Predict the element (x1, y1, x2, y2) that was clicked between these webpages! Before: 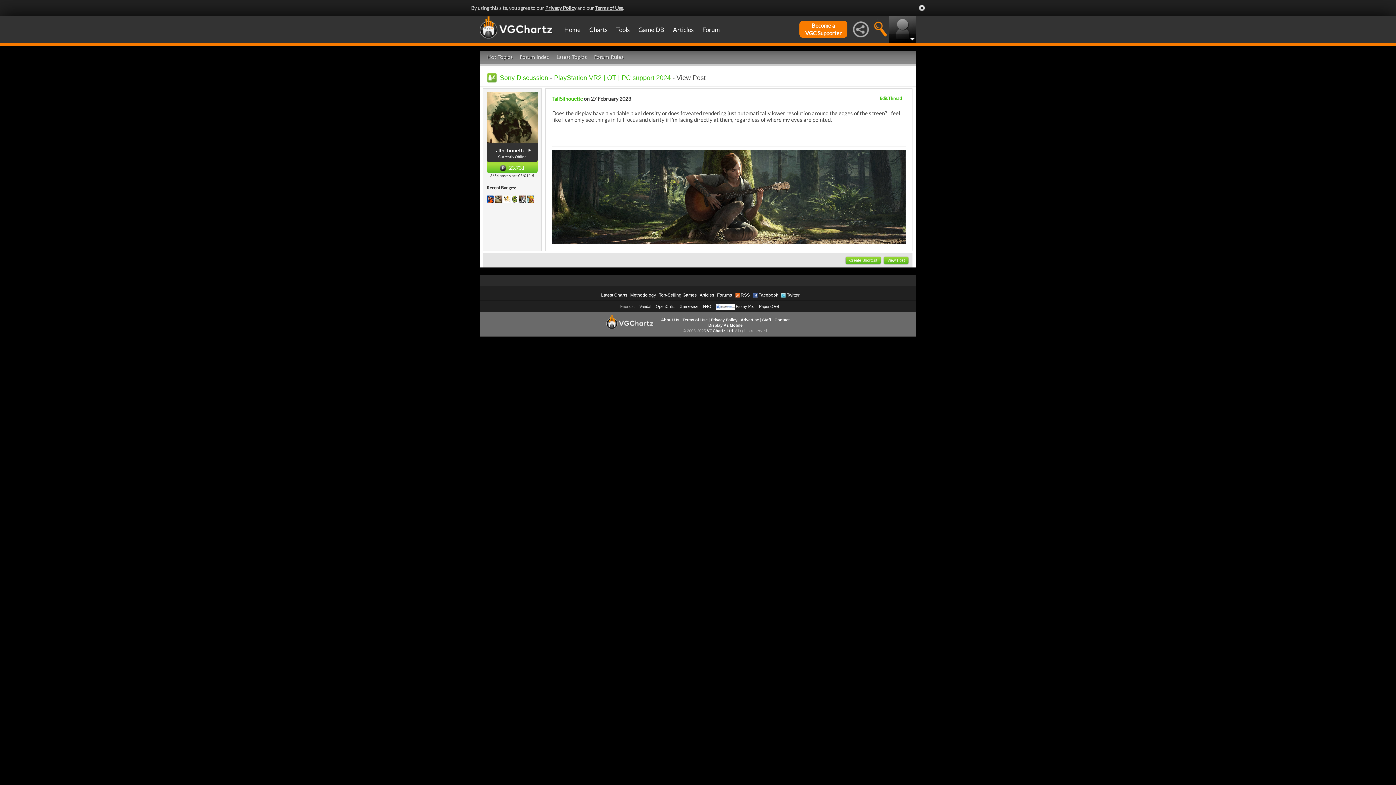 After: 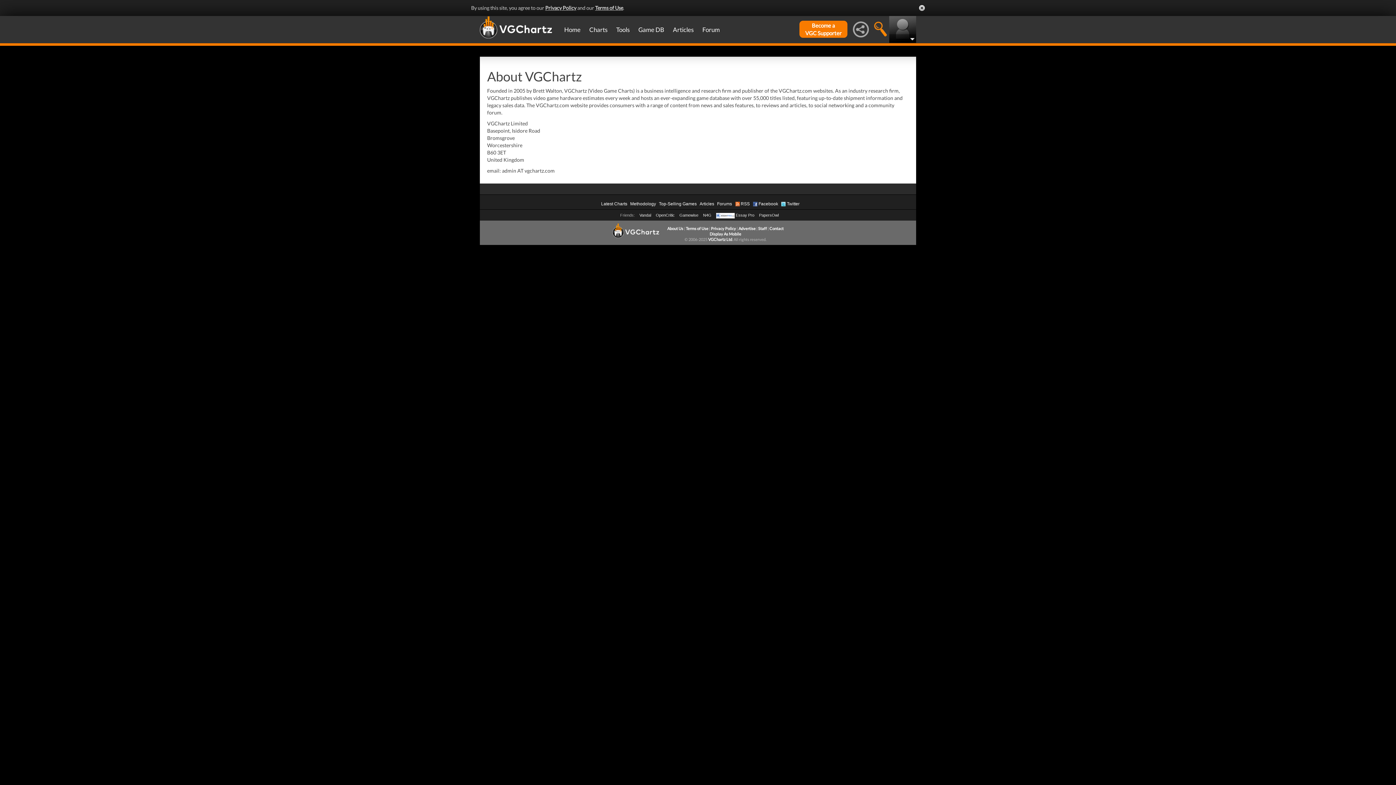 Action: bbox: (661, 317, 679, 322) label: About Us